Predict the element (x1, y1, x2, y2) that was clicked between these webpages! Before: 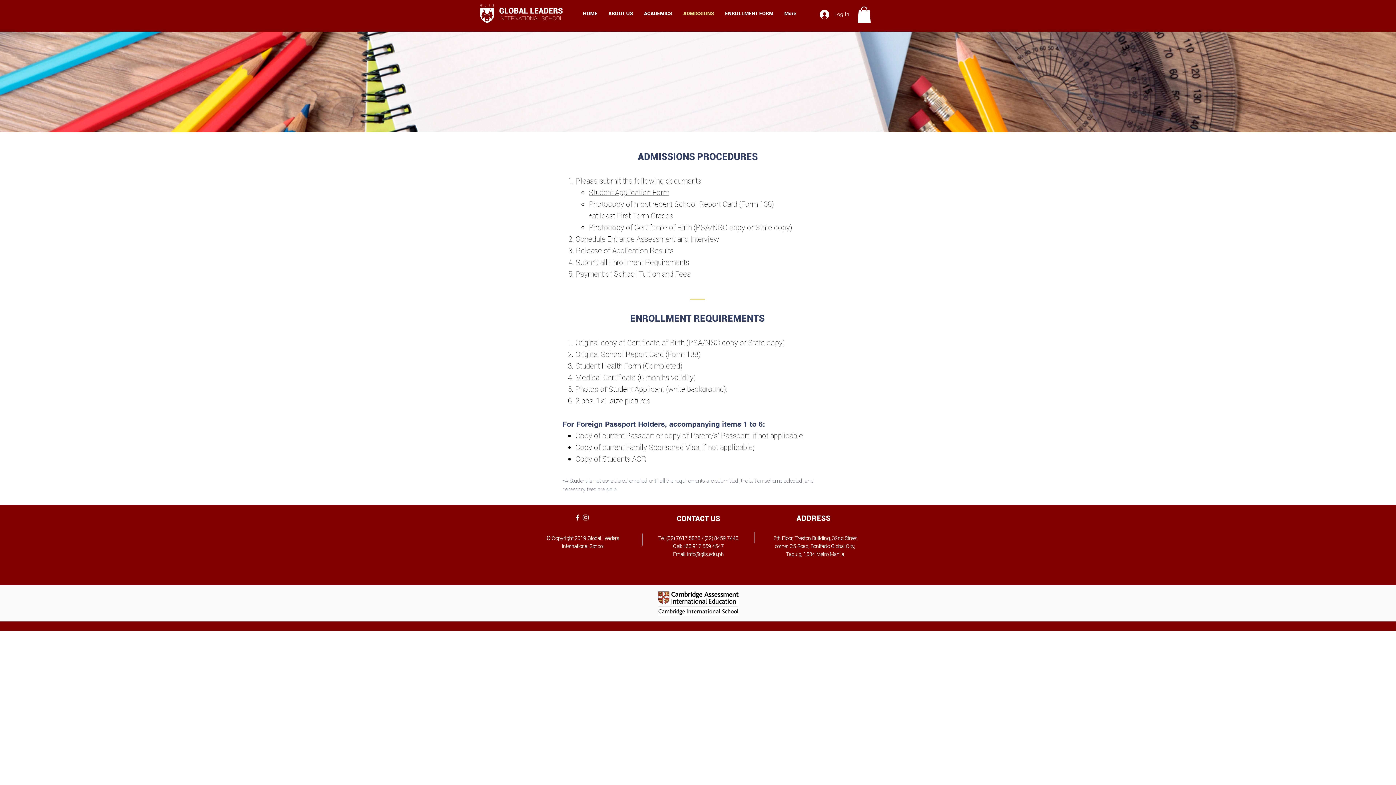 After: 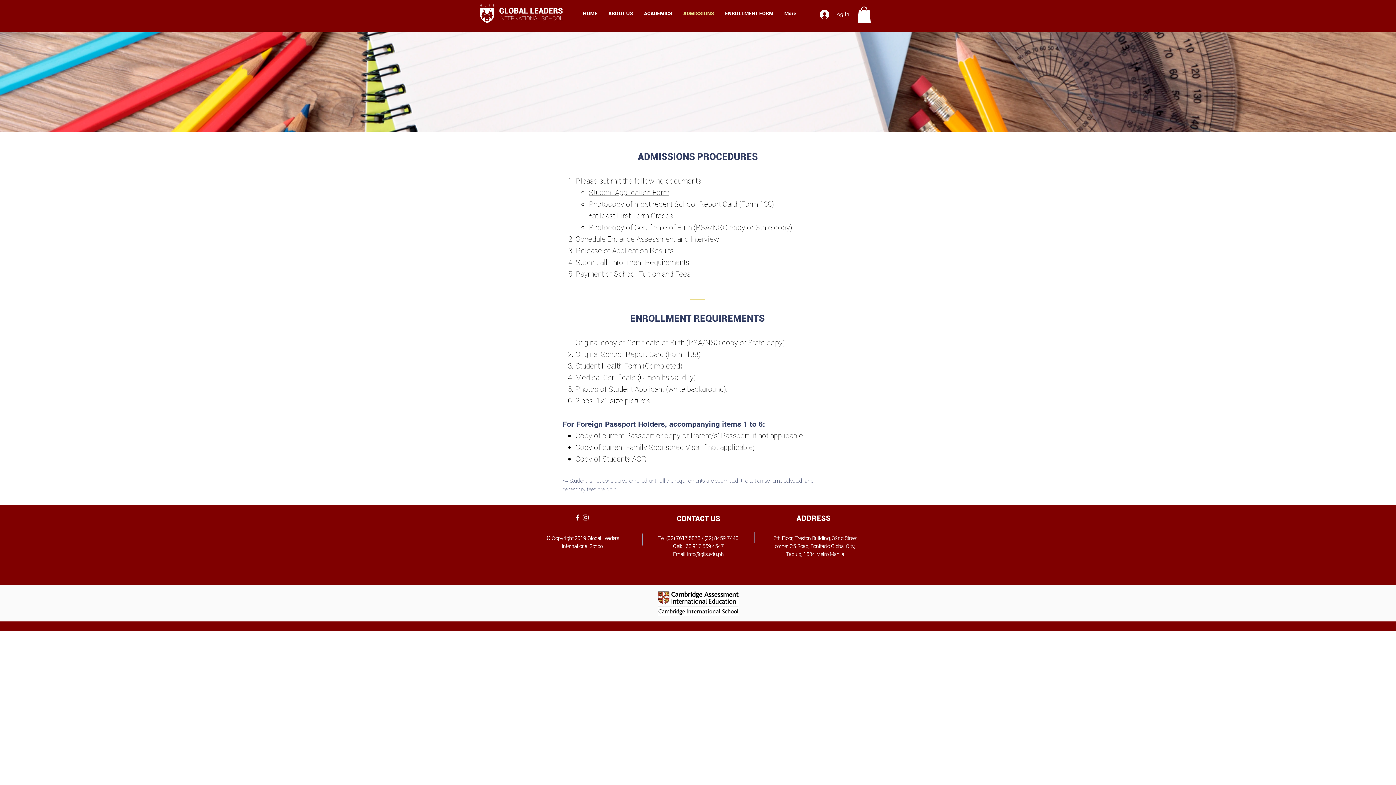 Action: bbox: (857, 6, 871, 23)